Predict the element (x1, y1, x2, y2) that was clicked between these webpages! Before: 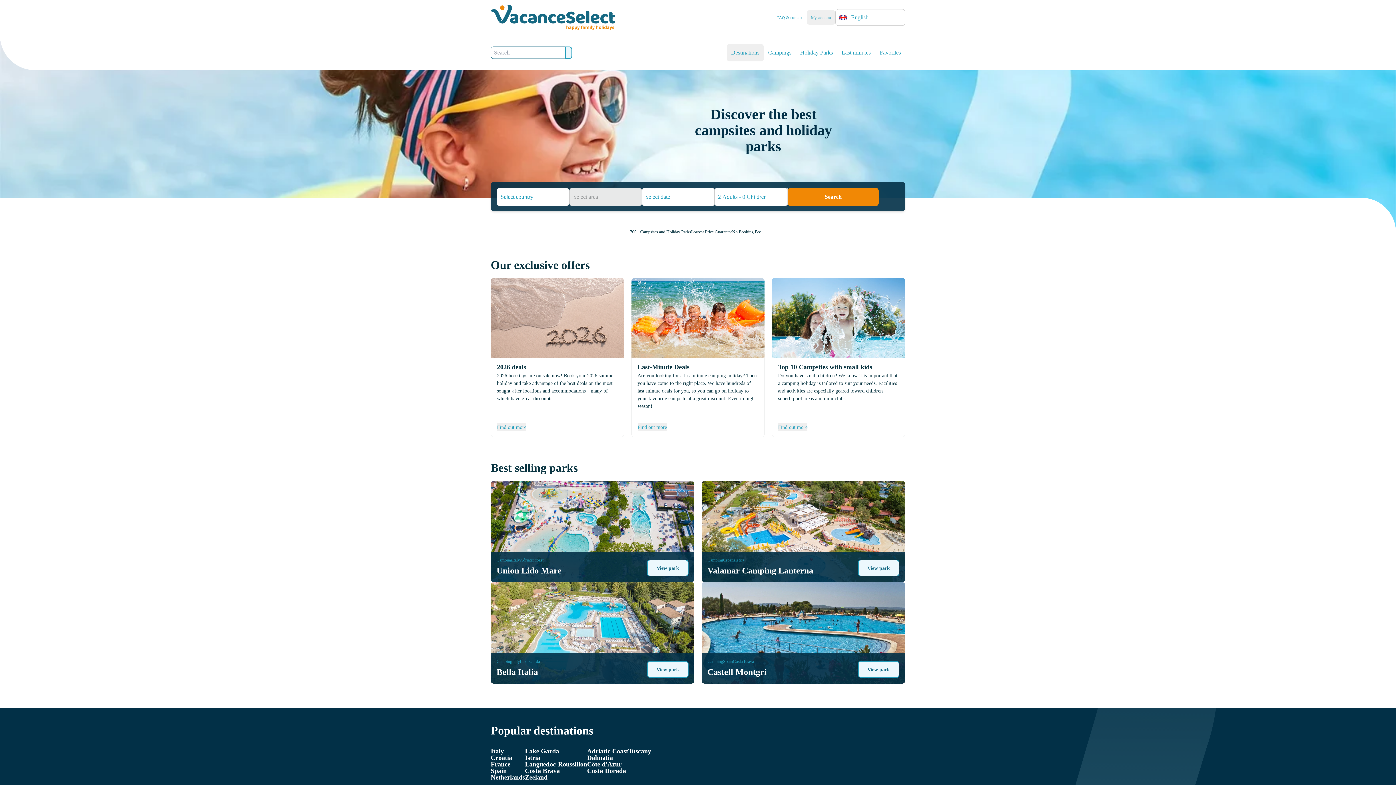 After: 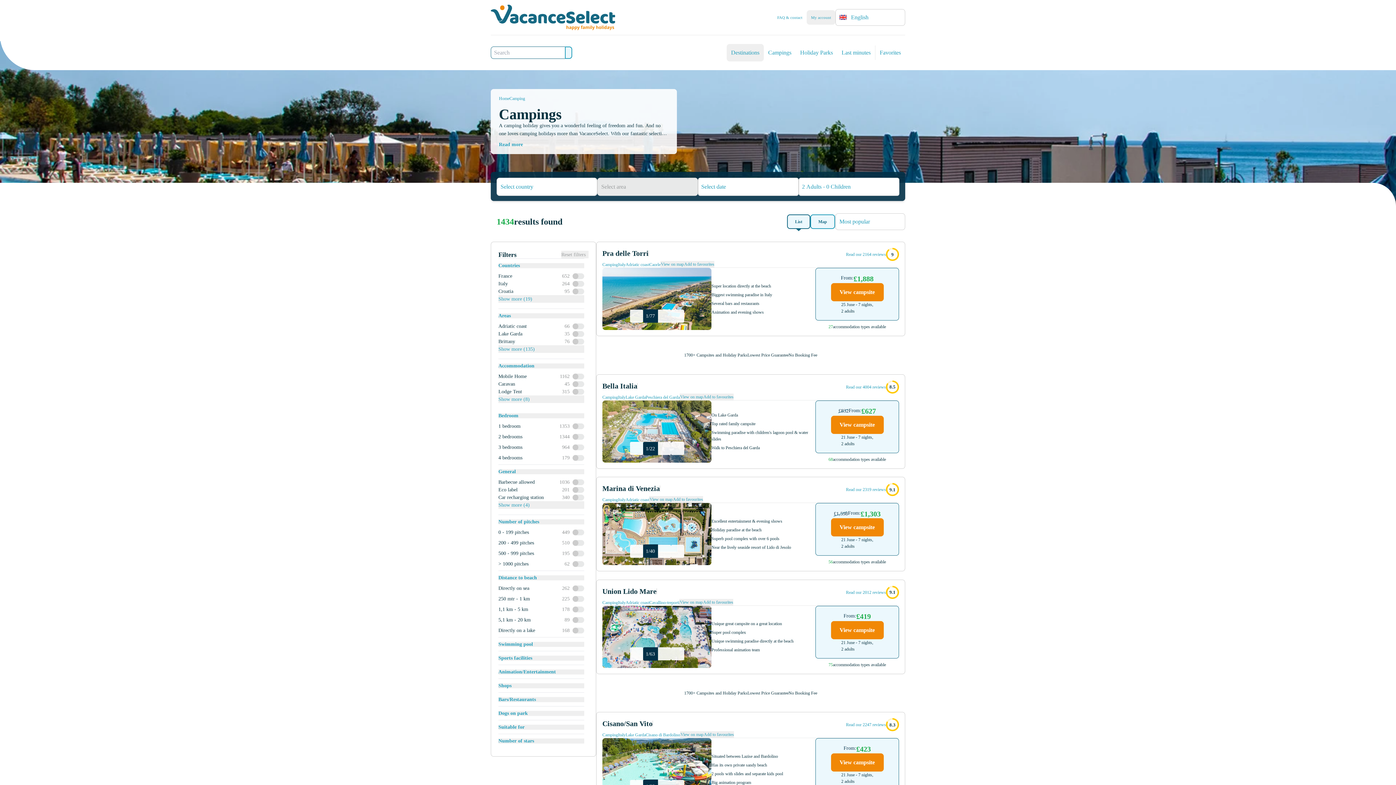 Action: label: Camping bbox: (496, 659, 512, 664)